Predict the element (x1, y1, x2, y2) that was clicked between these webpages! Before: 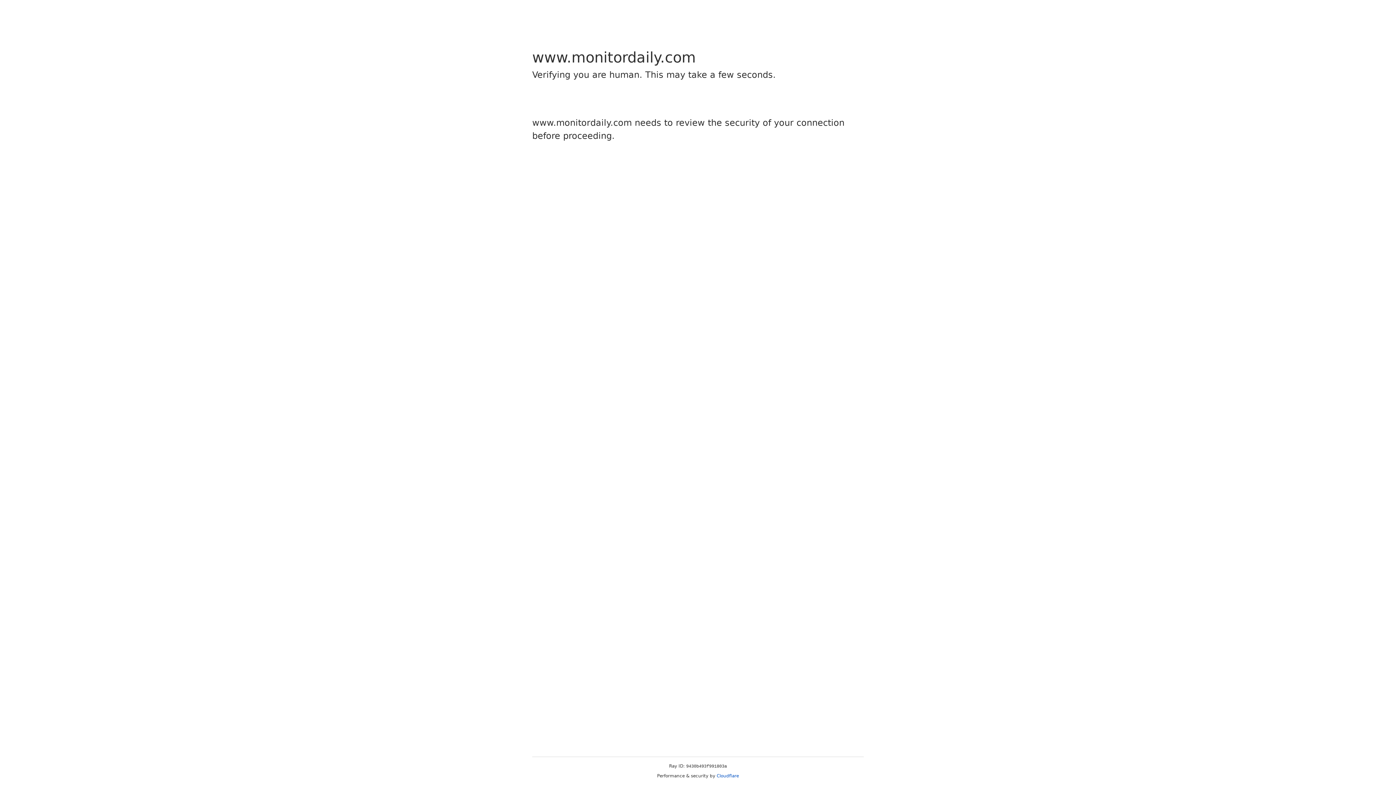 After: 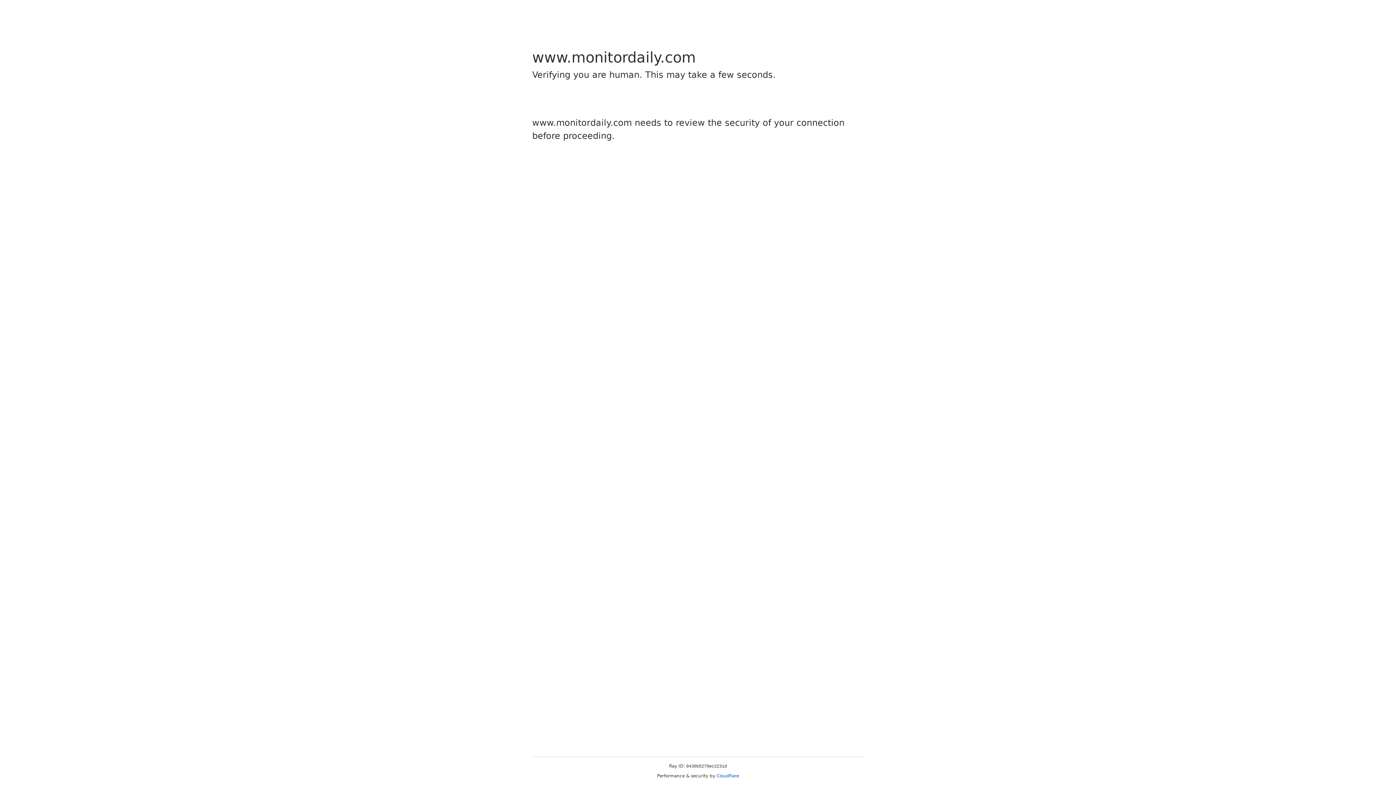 Action: label: Cloudflare bbox: (716, 773, 739, 778)